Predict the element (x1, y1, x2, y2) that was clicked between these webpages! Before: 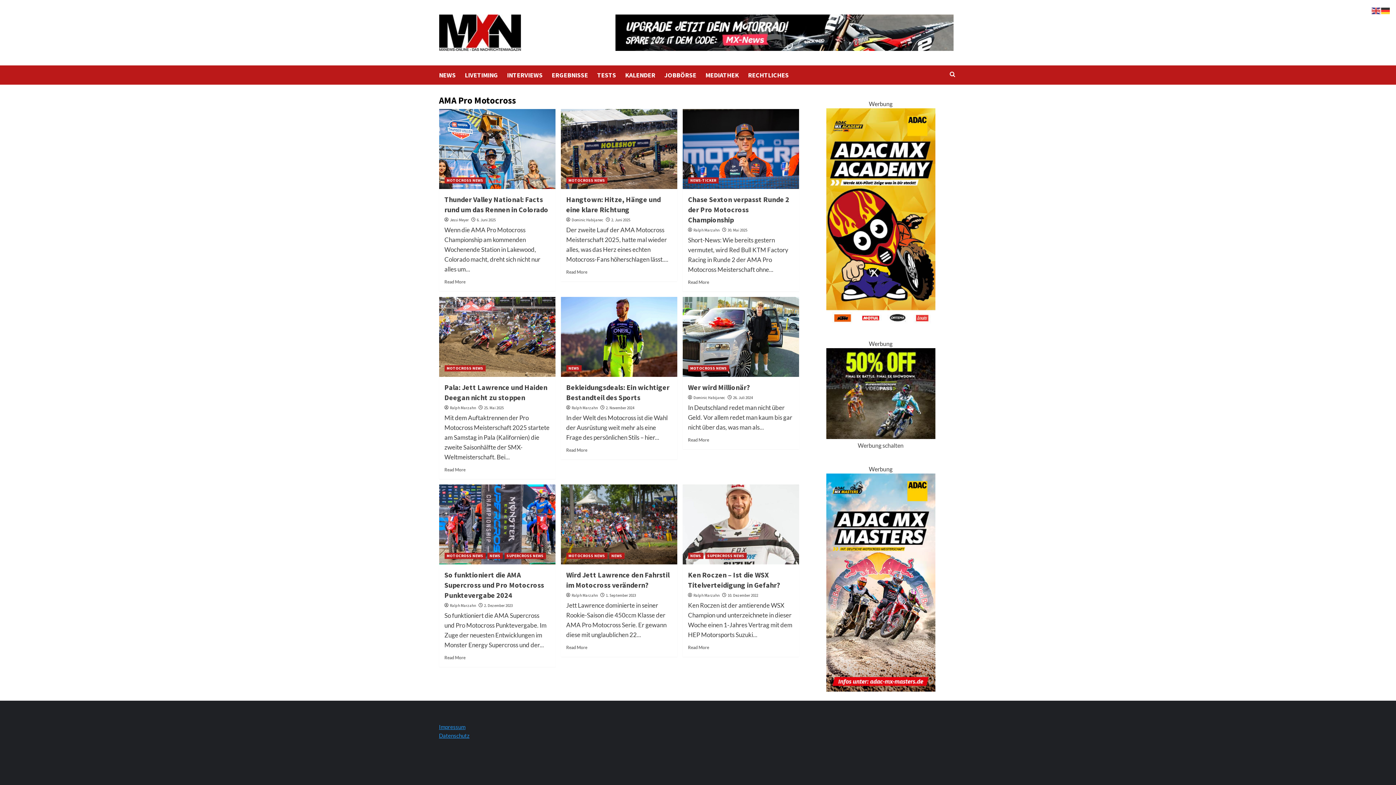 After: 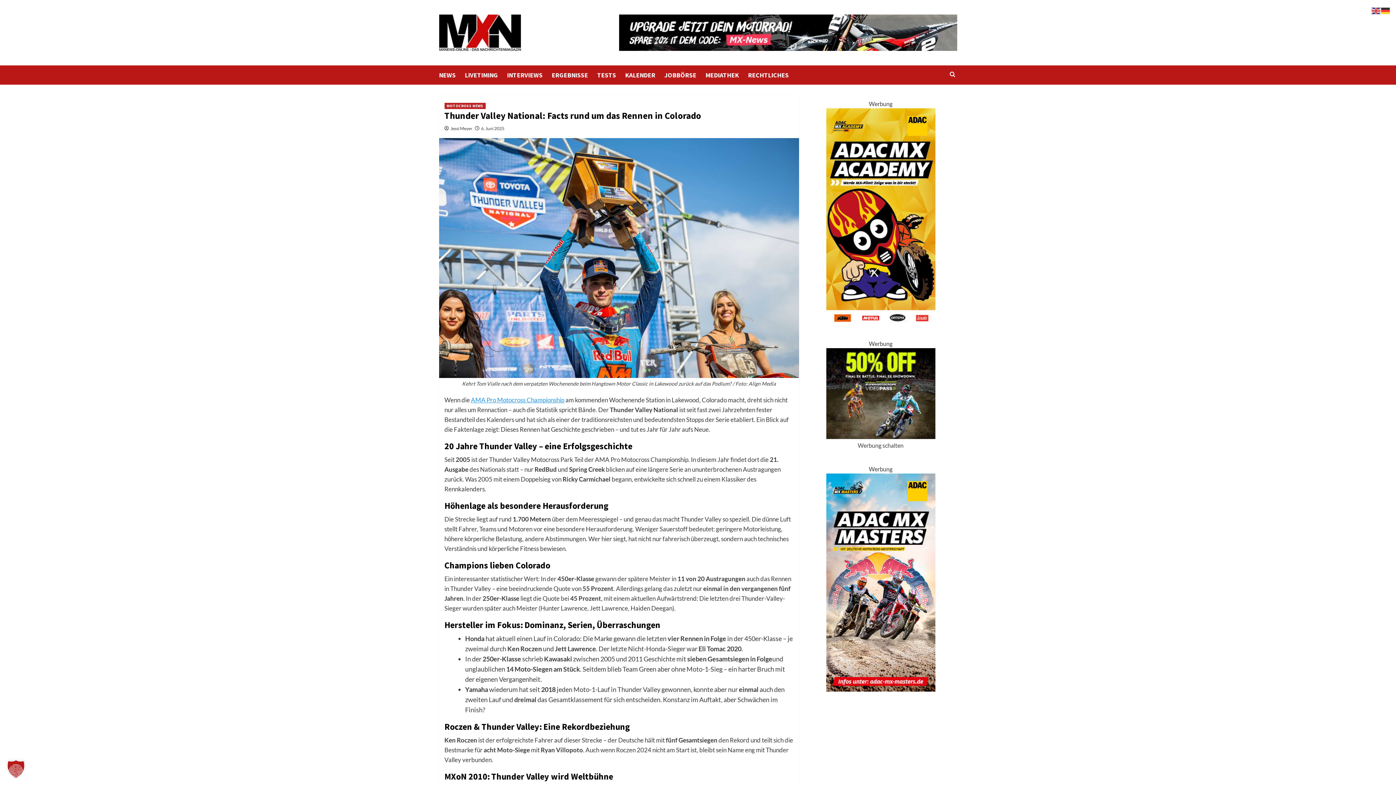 Action: bbox: (444, 279, 465, 284) label: Read more about Thunder Valley National: Facts rund um das Rennen in Colorado